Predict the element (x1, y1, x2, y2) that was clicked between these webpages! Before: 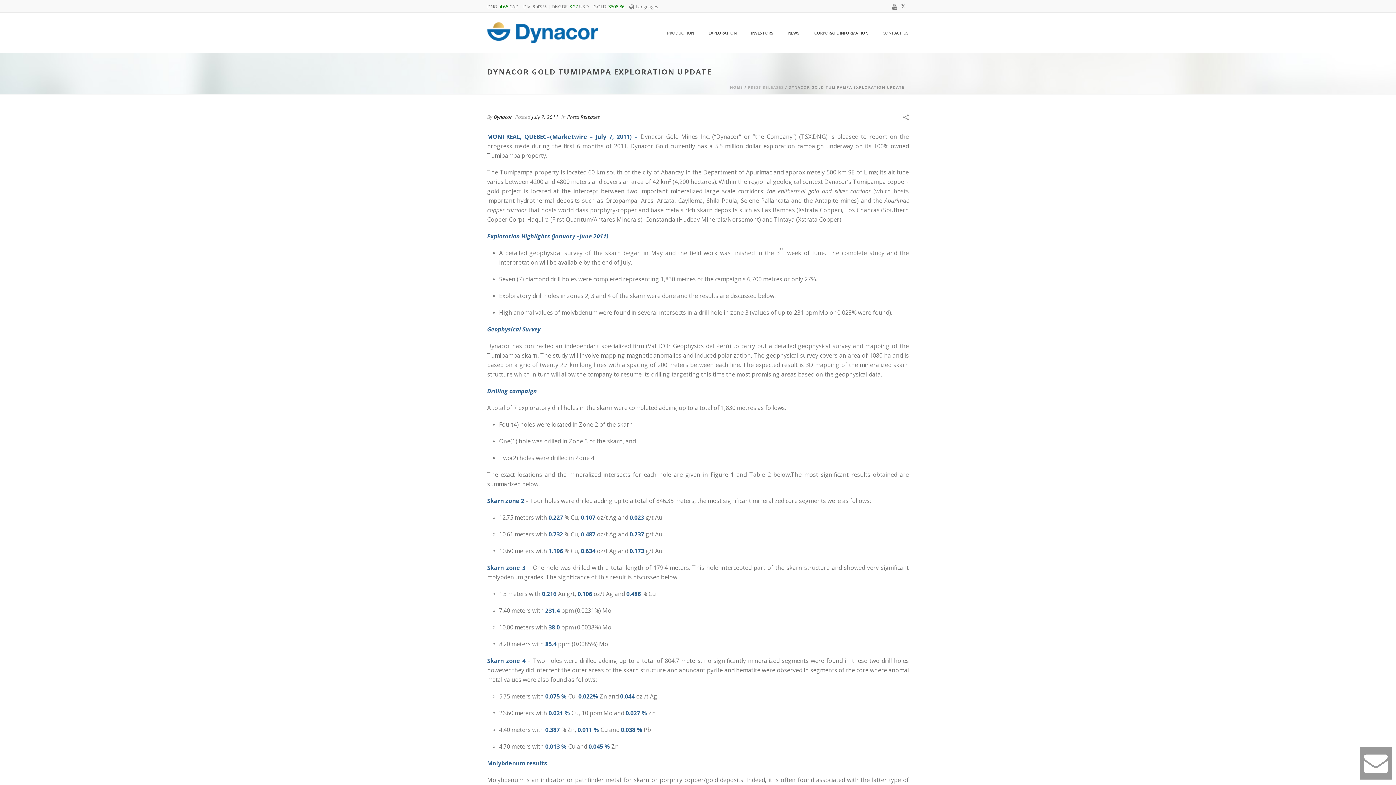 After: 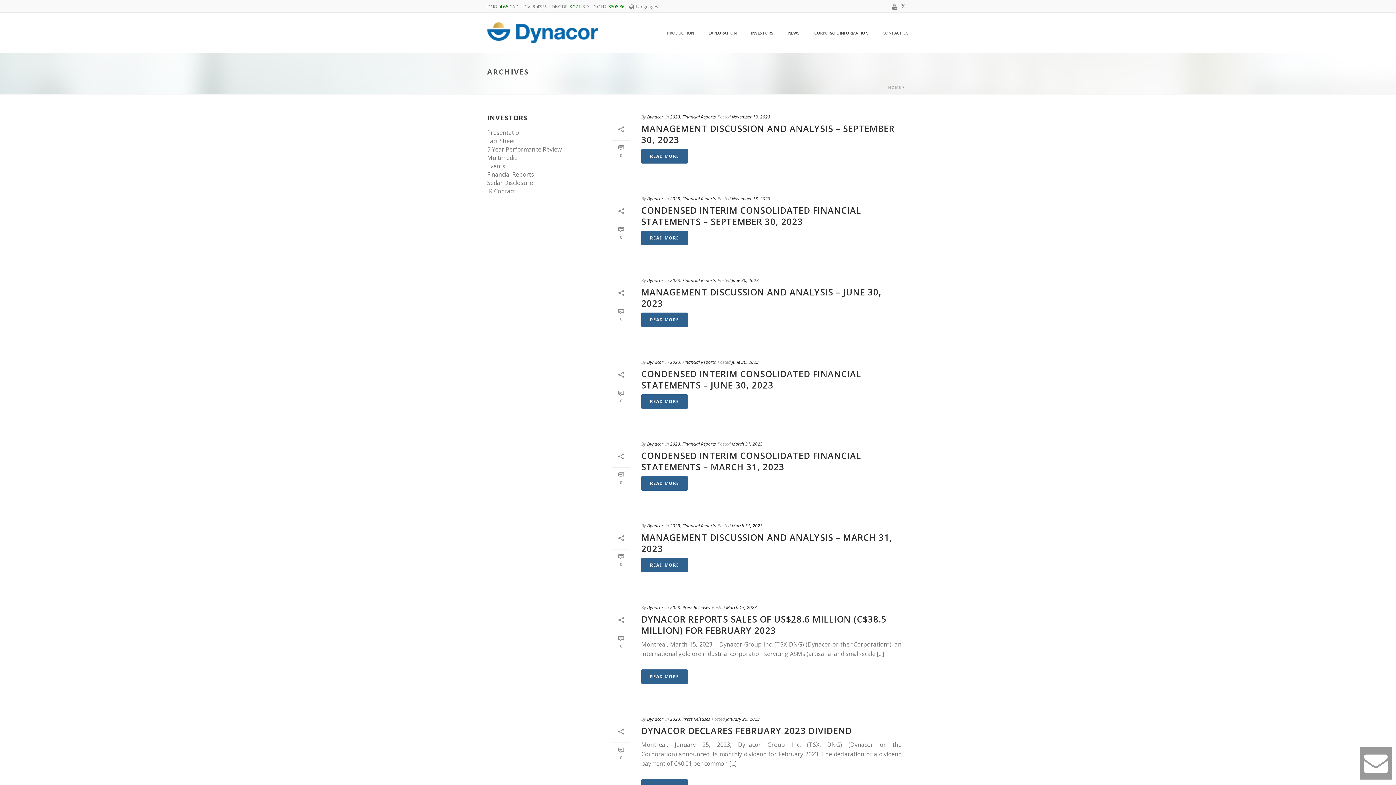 Action: label: Dynacor bbox: (493, 113, 512, 120)